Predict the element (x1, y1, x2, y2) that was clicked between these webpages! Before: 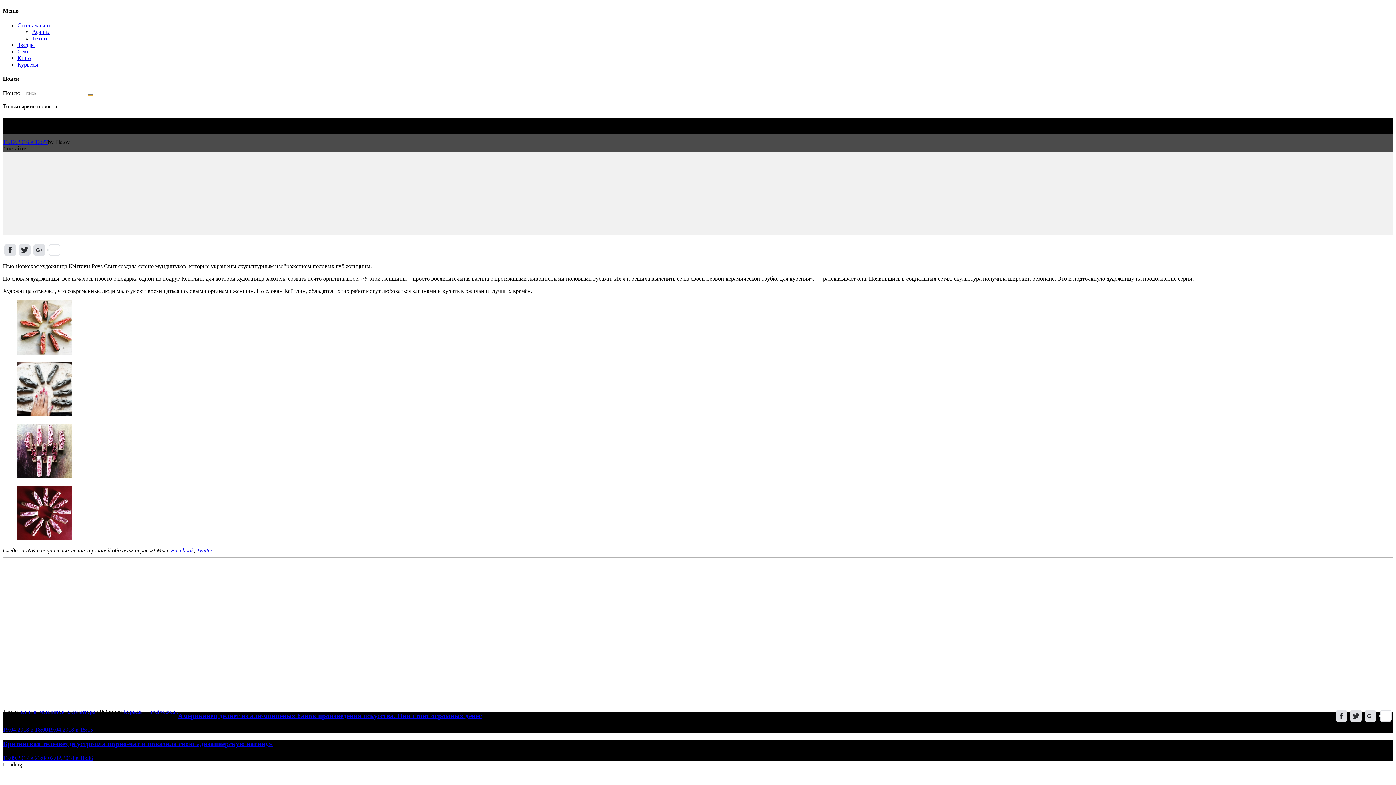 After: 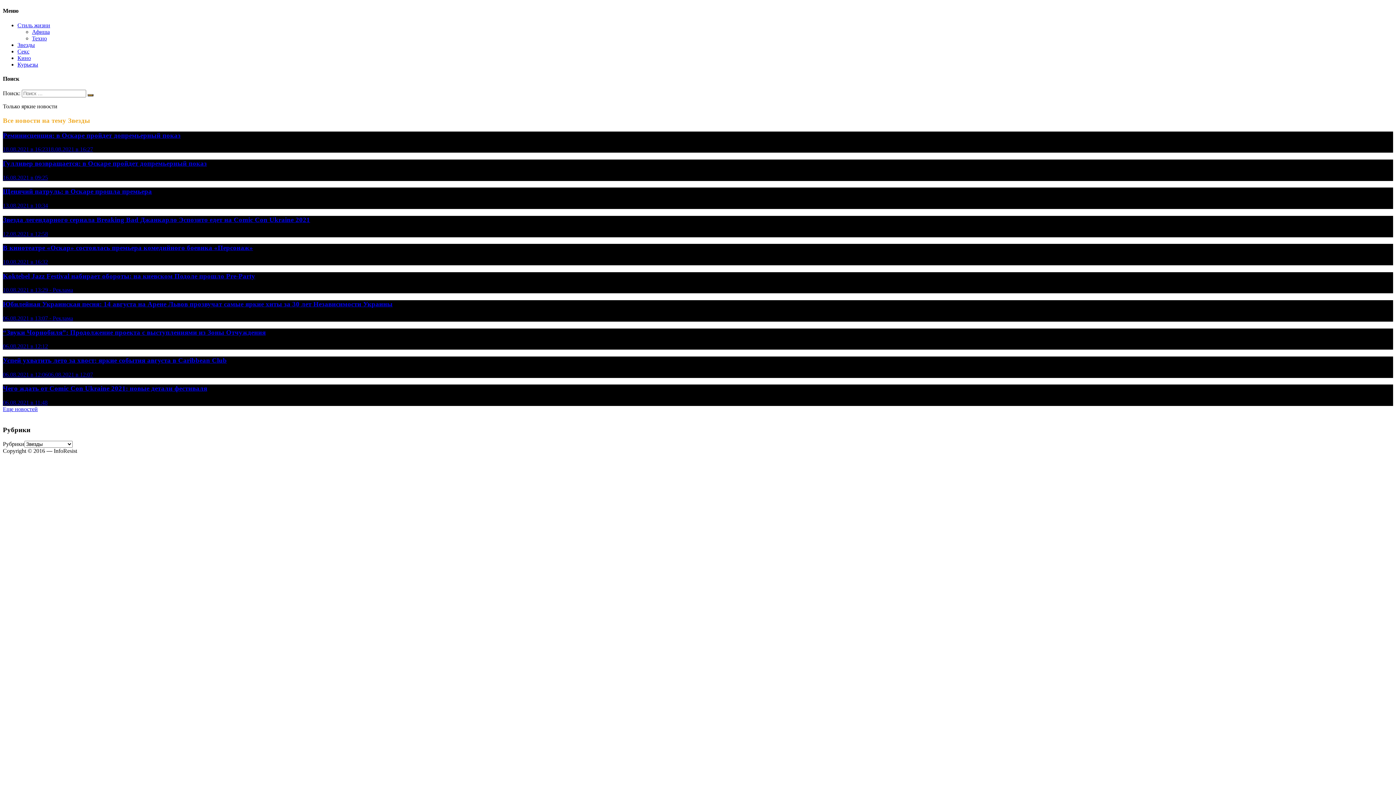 Action: bbox: (17, 41, 34, 47) label: Звезды